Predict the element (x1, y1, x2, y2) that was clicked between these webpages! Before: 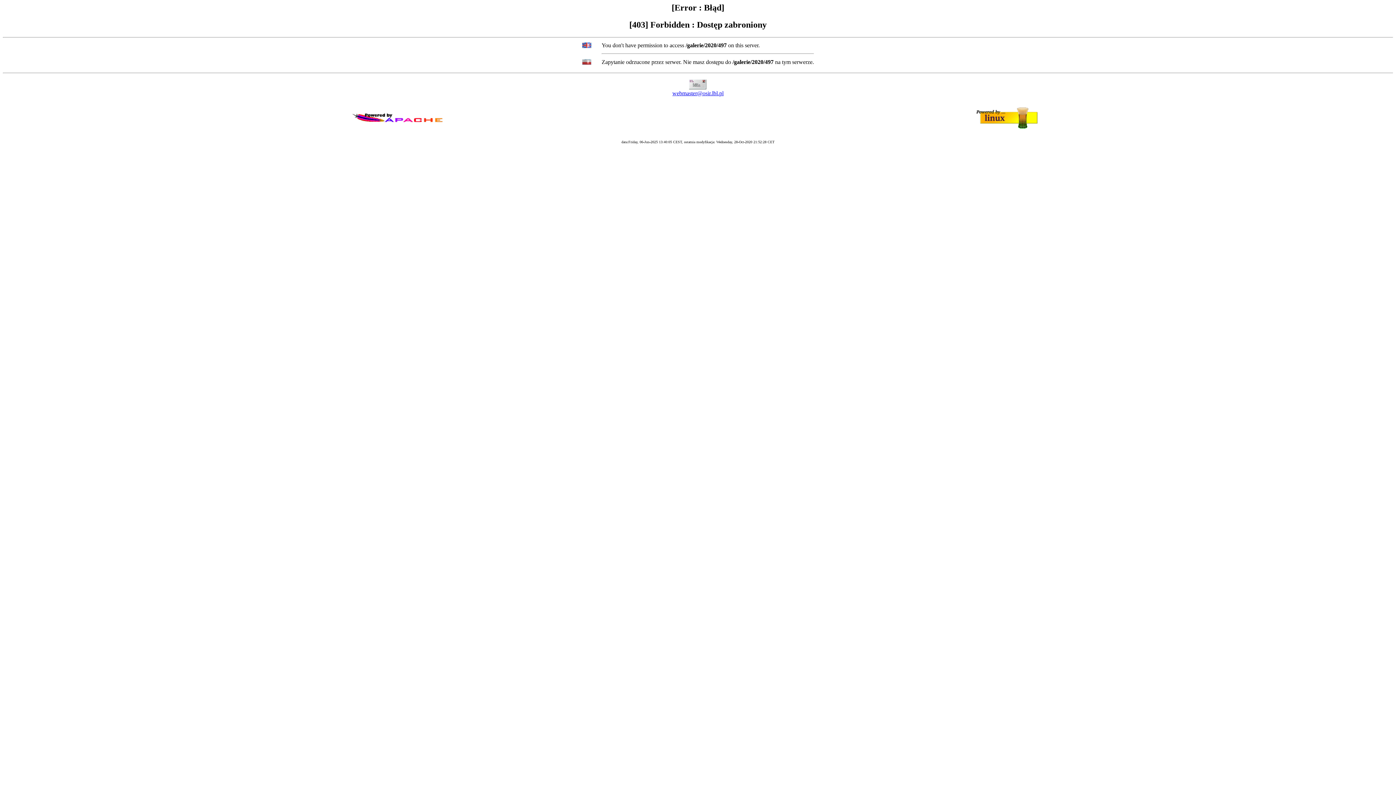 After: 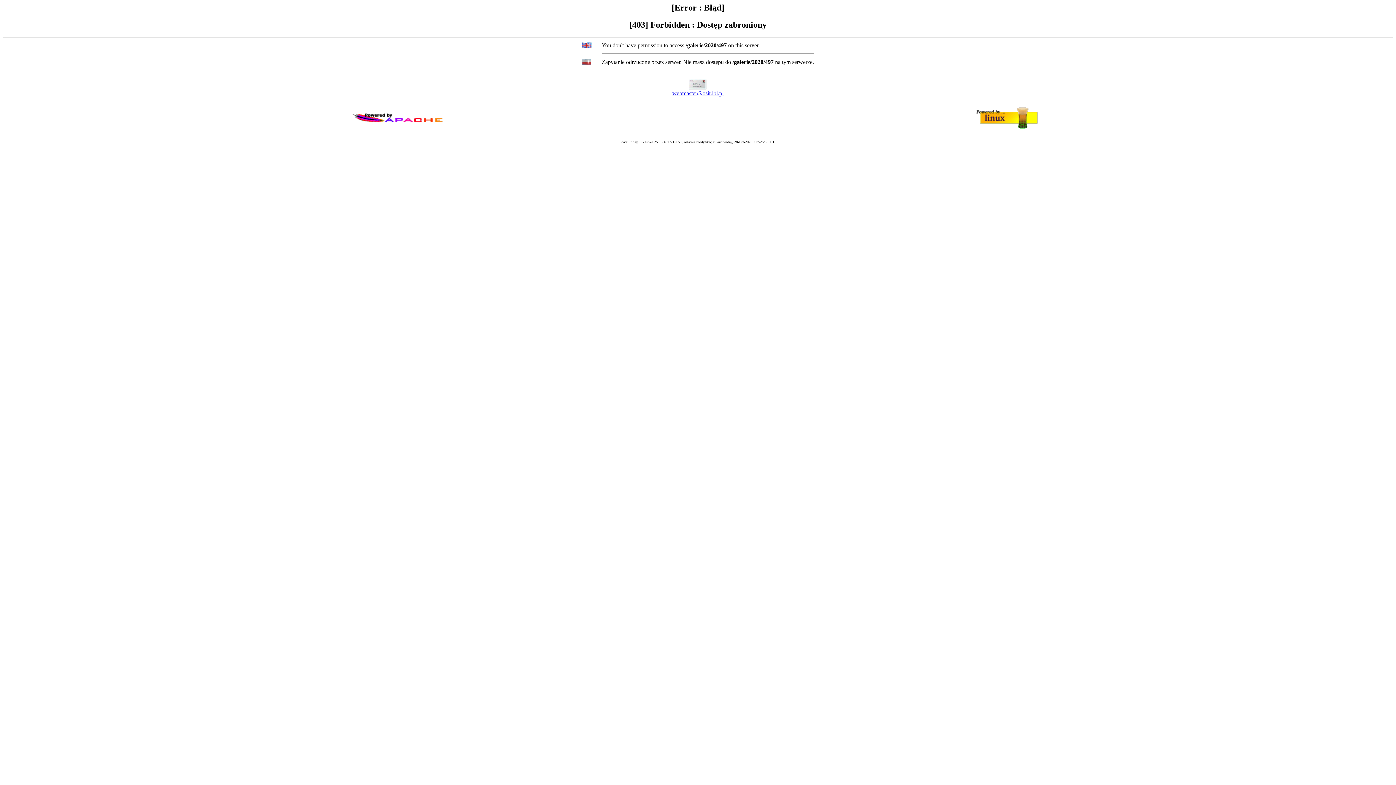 Action: label: webmaster@osir.lbl.pl bbox: (672, 90, 723, 96)